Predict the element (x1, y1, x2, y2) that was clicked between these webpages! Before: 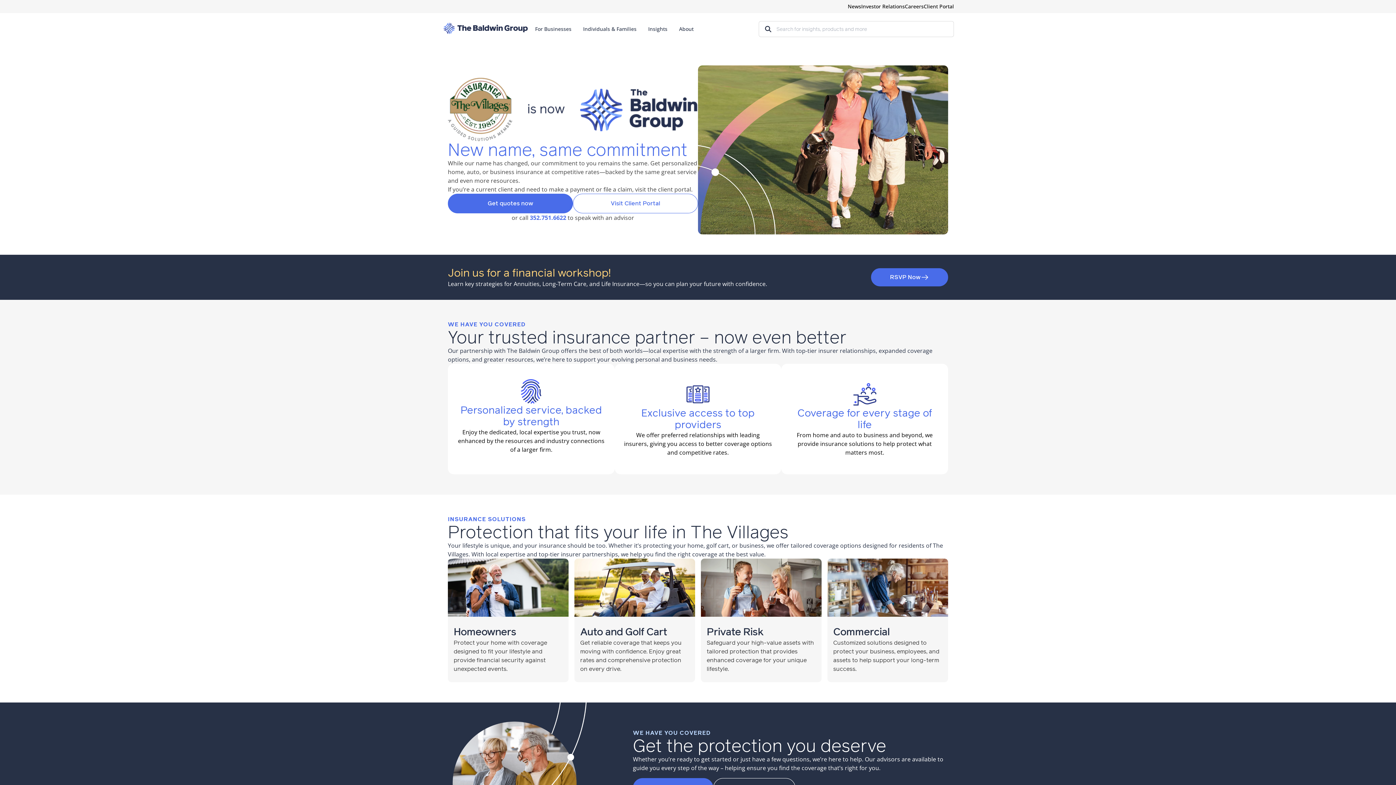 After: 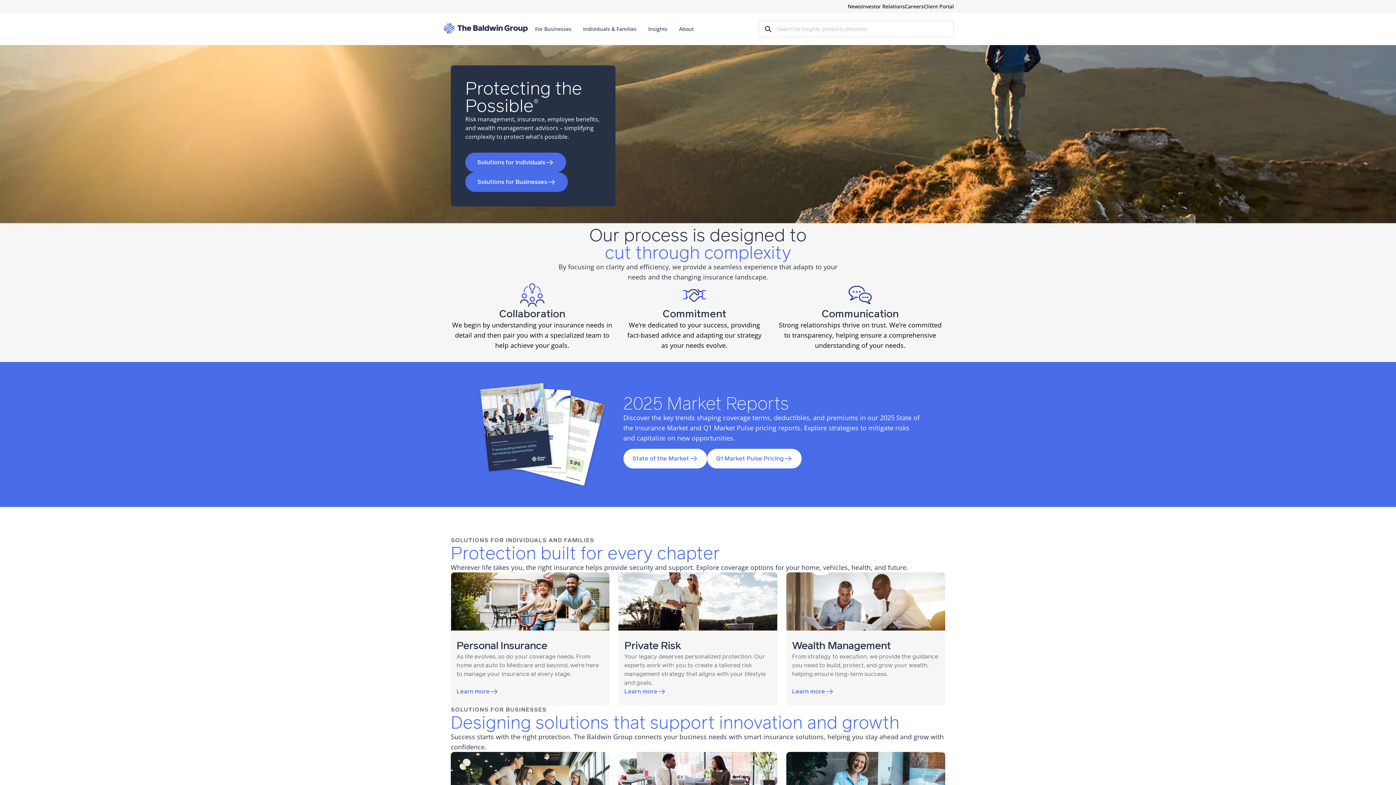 Action: label: BRP Logo bbox: (442, 21, 529, 35)